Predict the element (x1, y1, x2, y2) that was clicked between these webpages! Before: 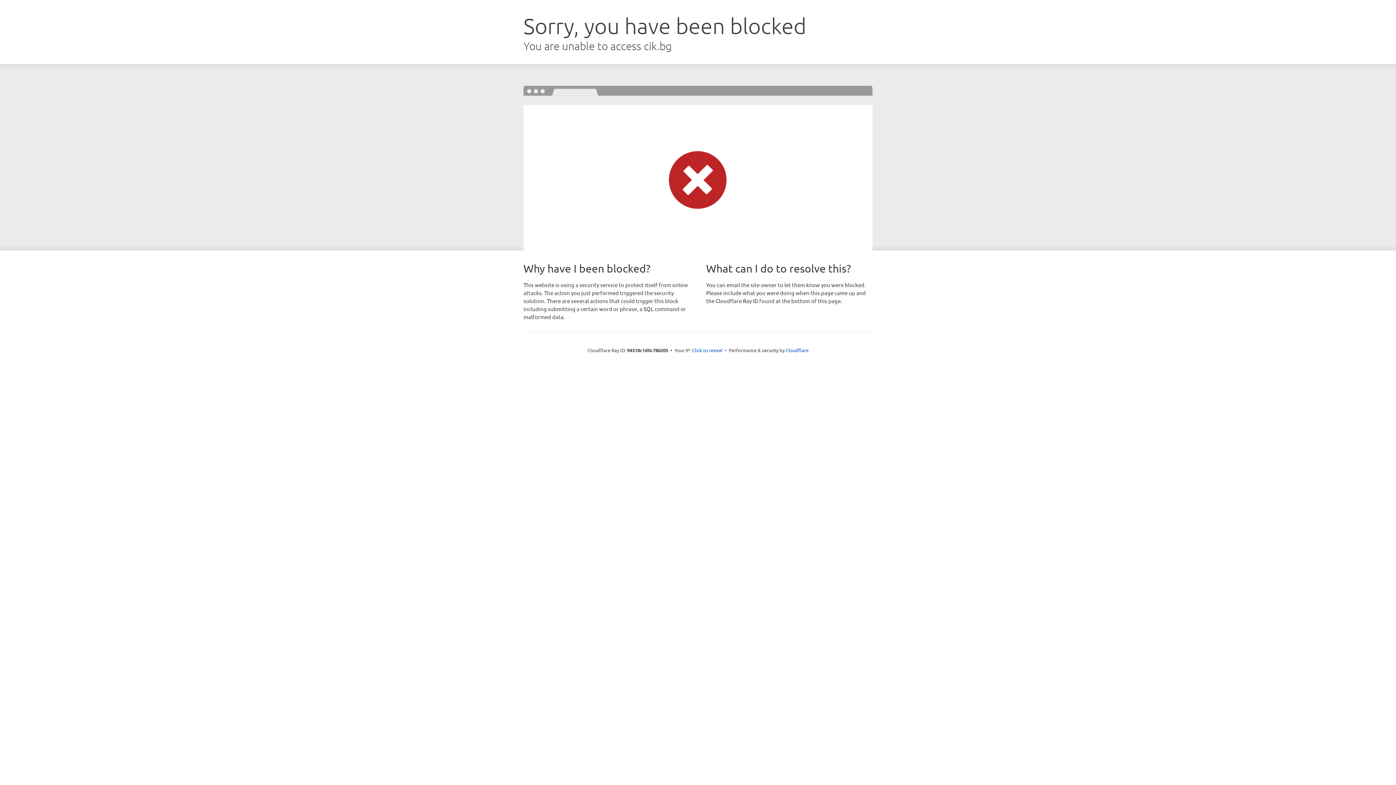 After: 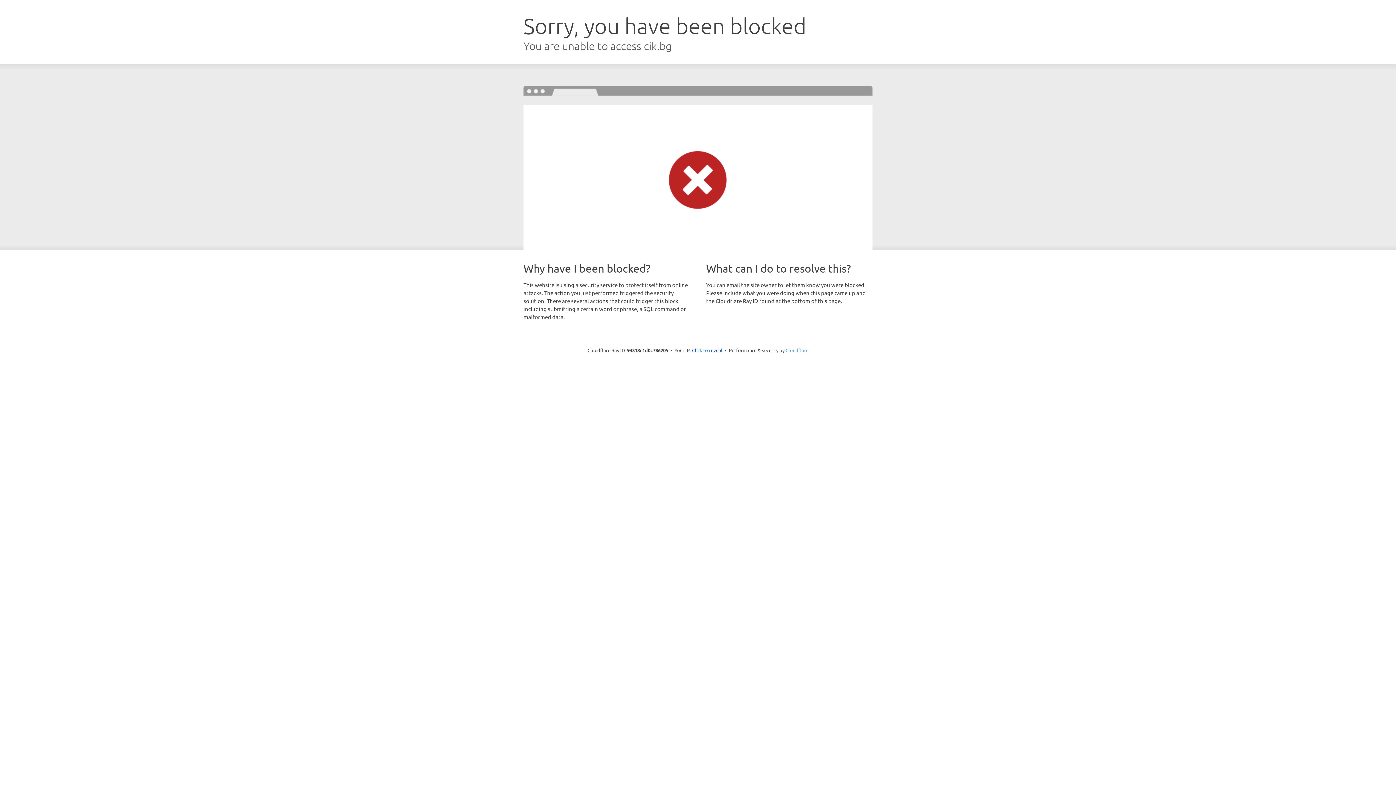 Action: bbox: (785, 347, 808, 353) label: Cloudflare